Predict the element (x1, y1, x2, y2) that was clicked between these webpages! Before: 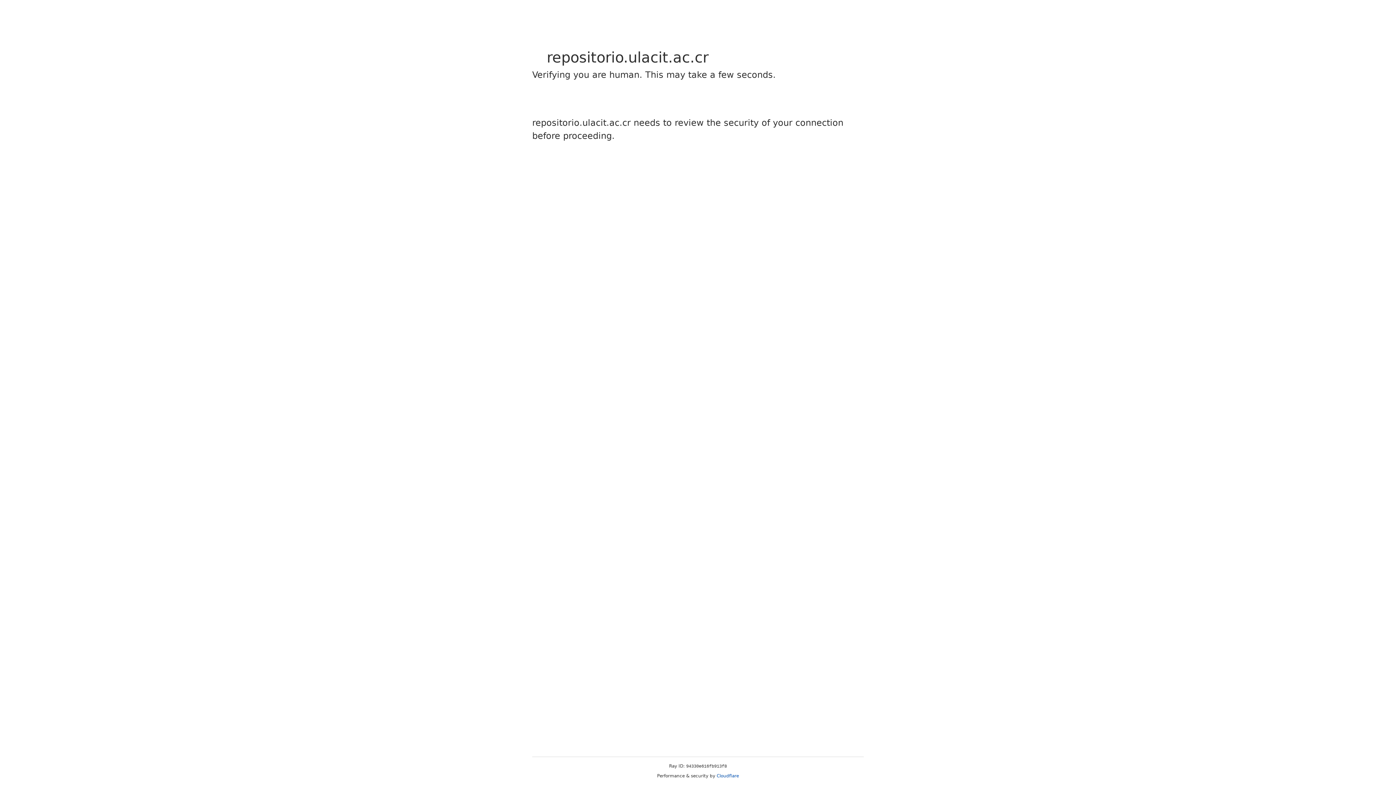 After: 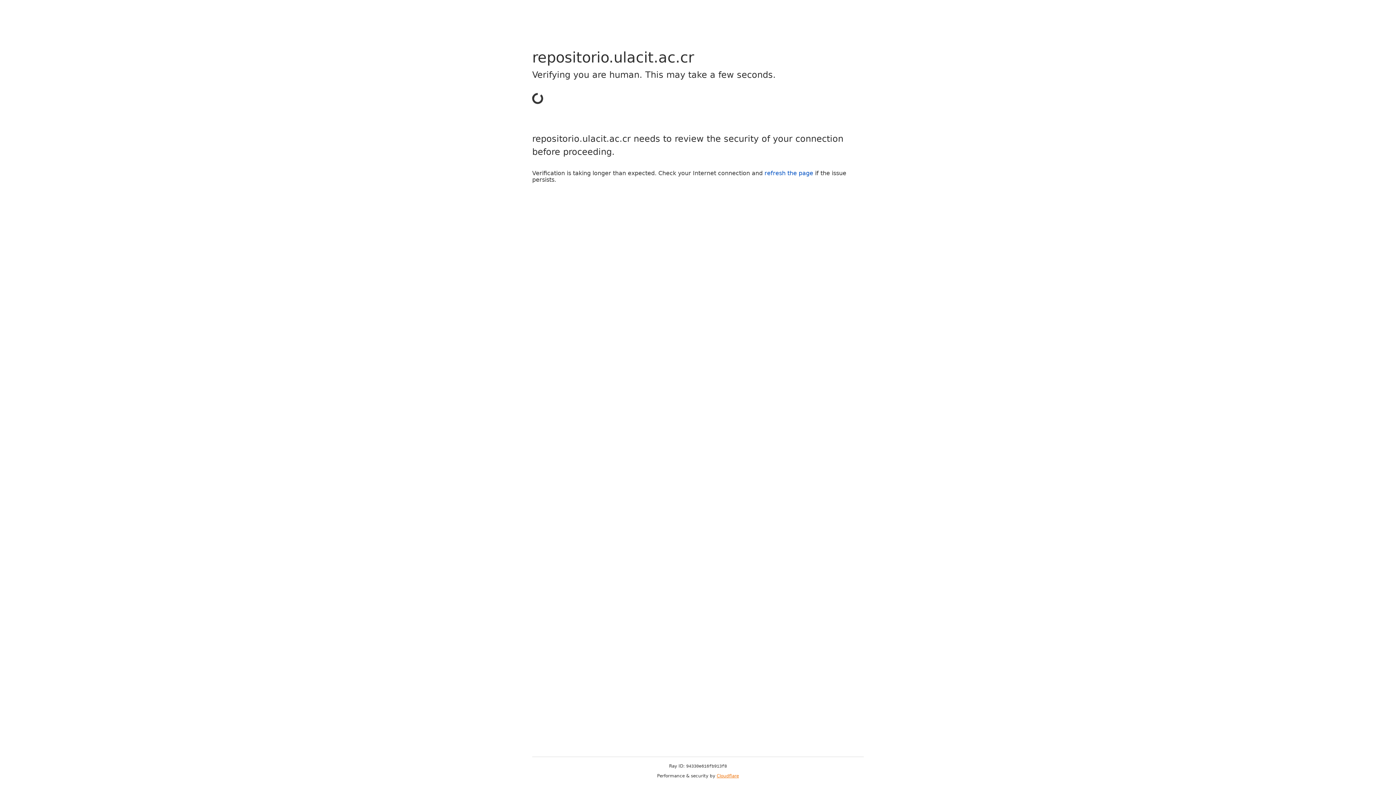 Action: bbox: (716, 773, 739, 778) label: Cloudflare